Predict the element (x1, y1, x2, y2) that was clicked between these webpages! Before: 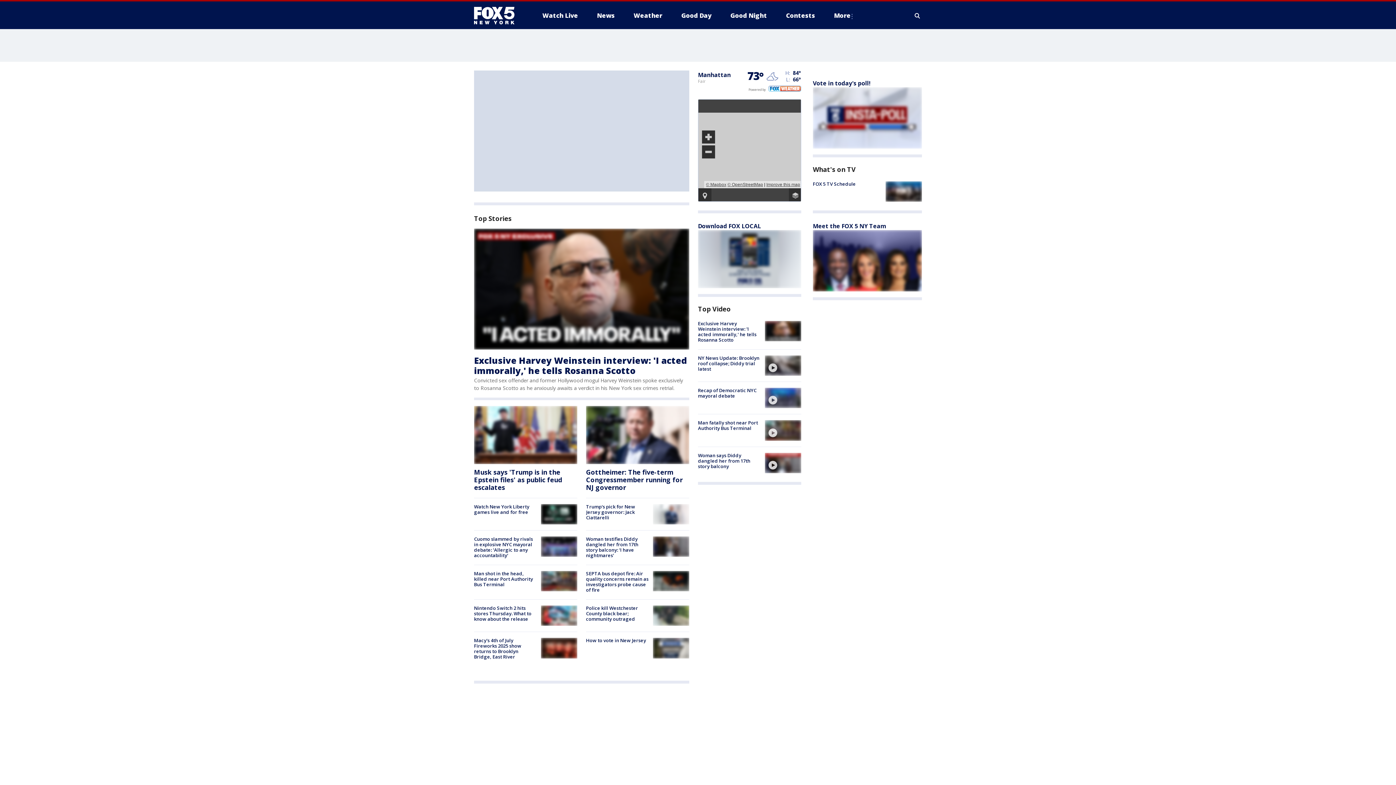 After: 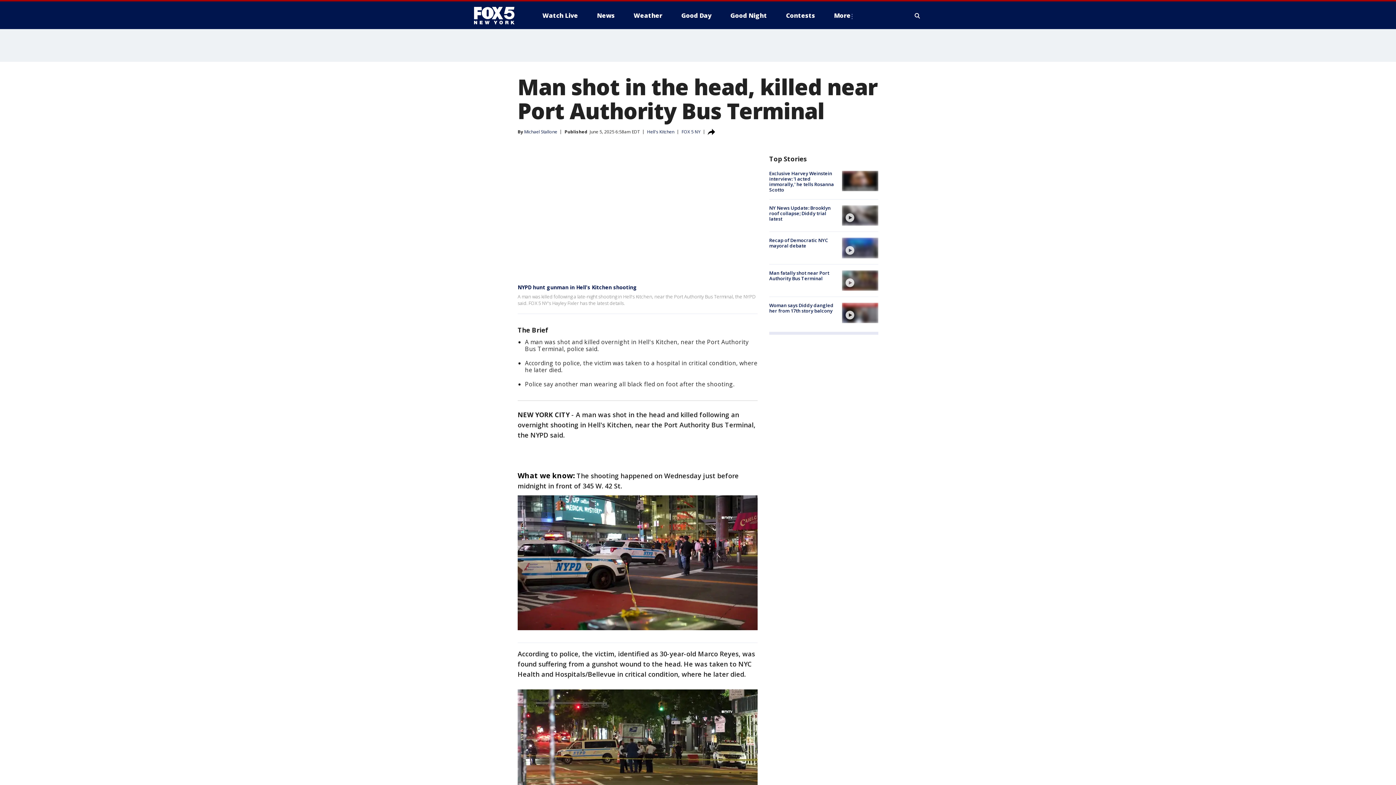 Action: bbox: (541, 571, 577, 591)